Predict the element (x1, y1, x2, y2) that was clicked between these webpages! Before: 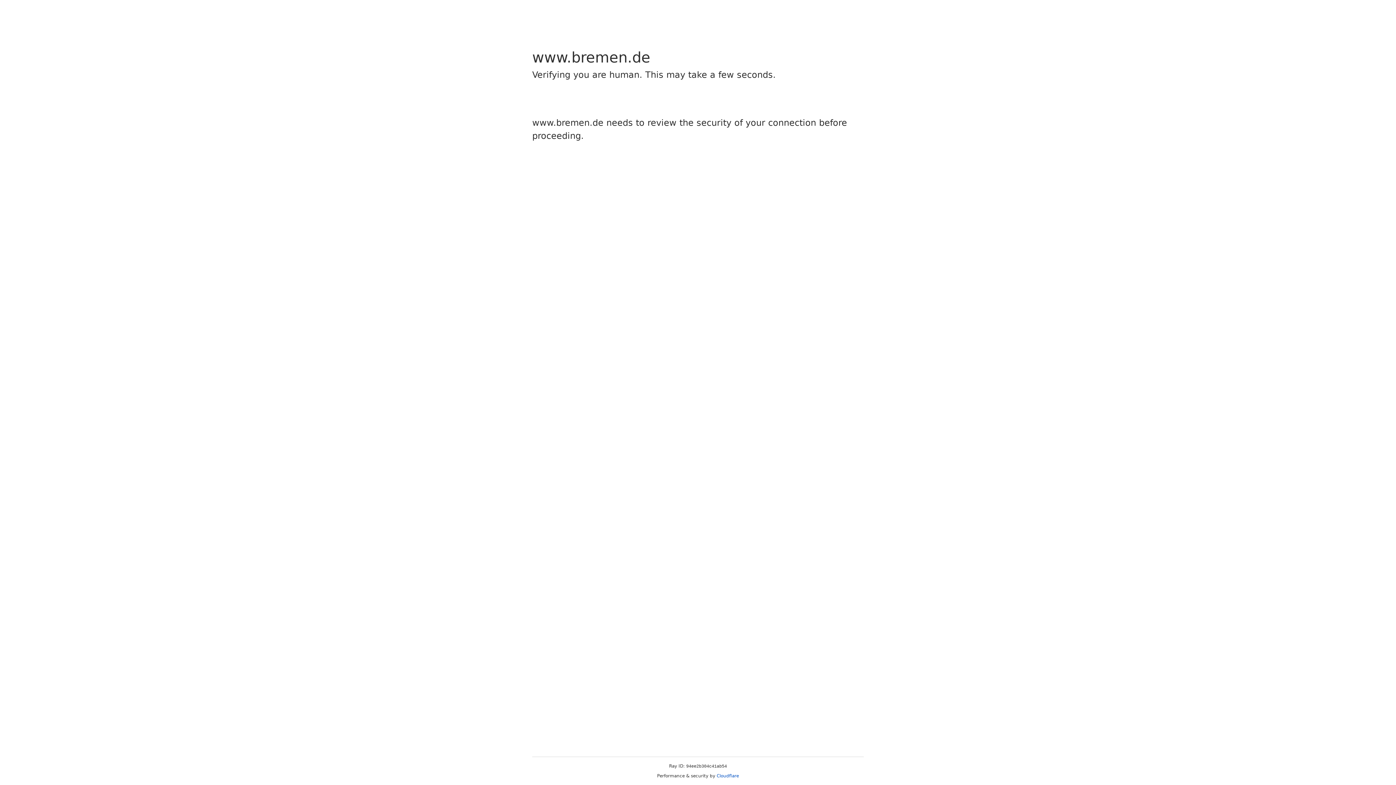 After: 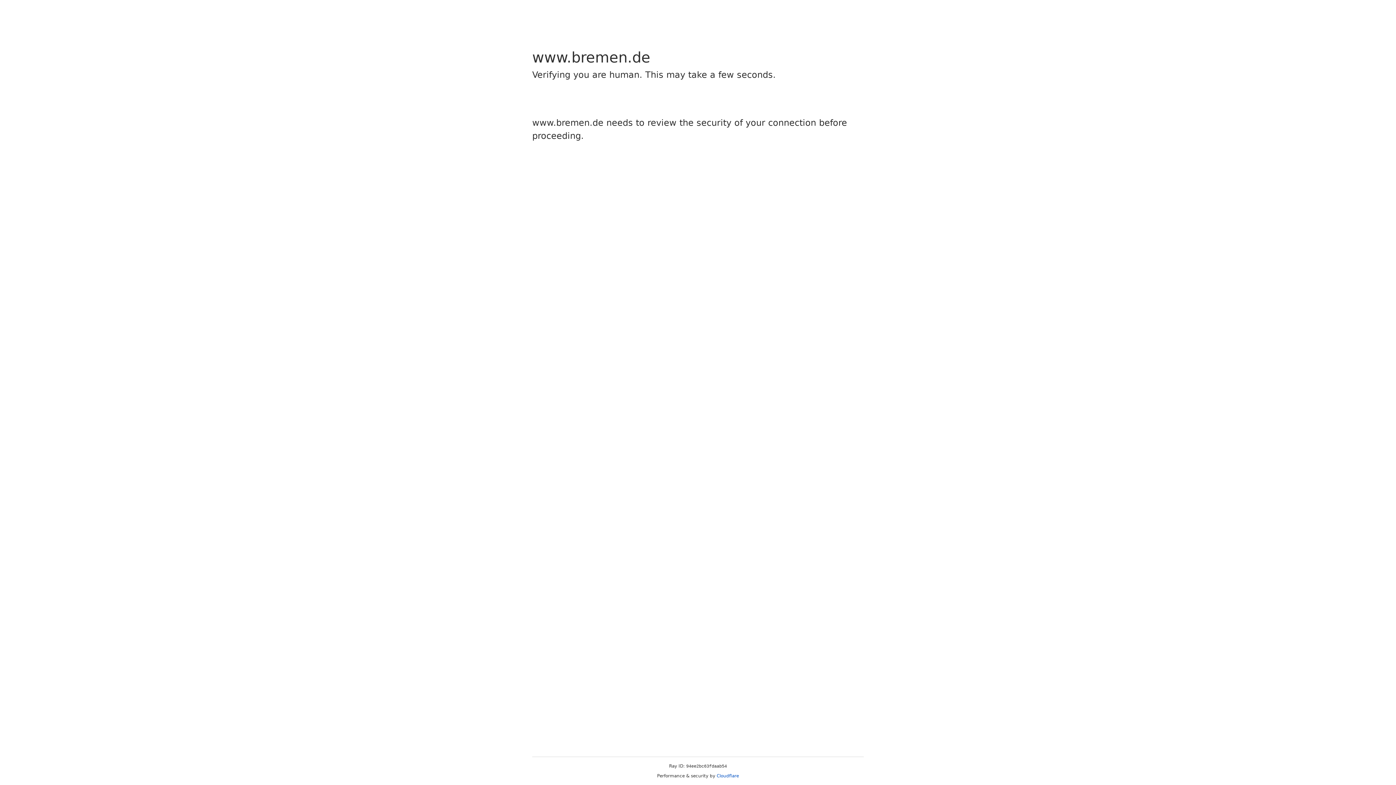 Action: label: Cloudflare bbox: (716, 773, 739, 778)